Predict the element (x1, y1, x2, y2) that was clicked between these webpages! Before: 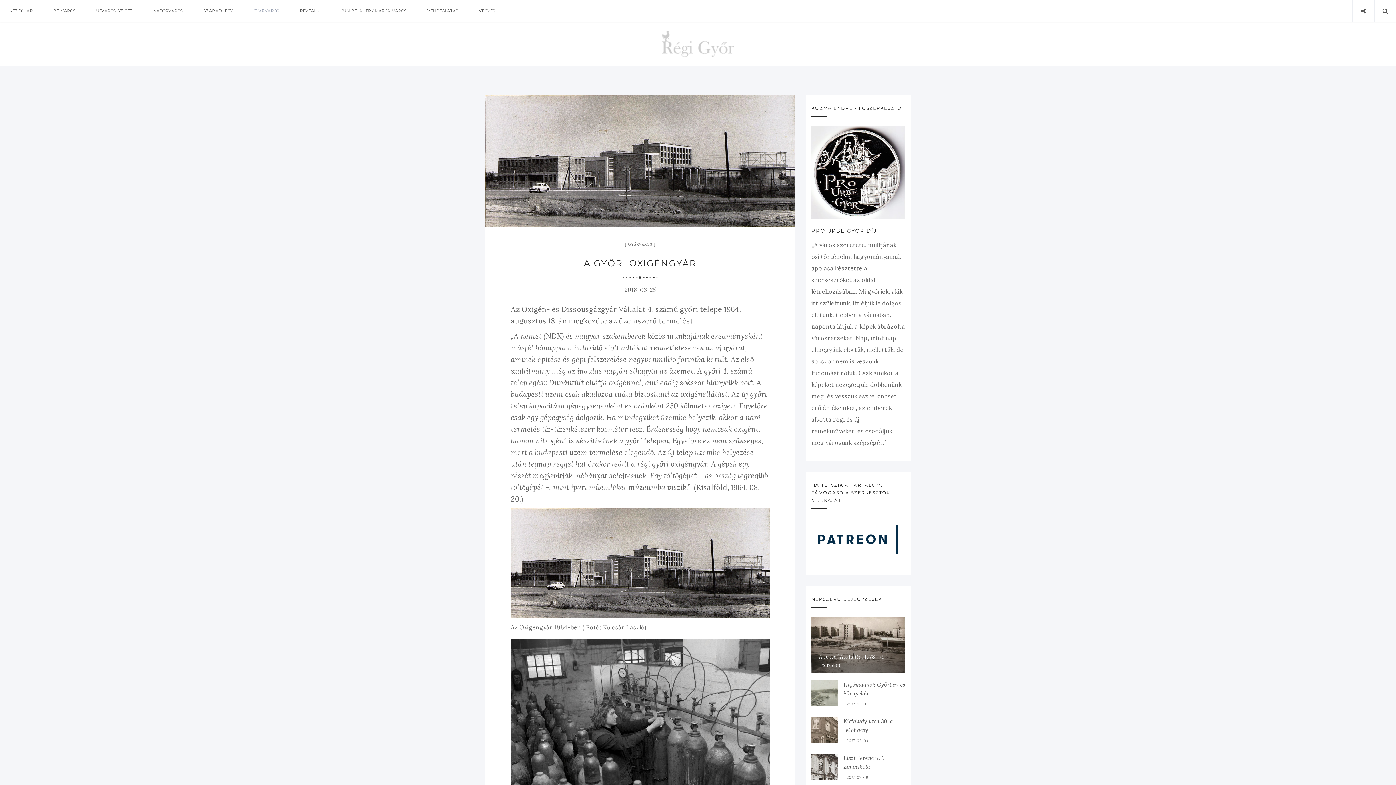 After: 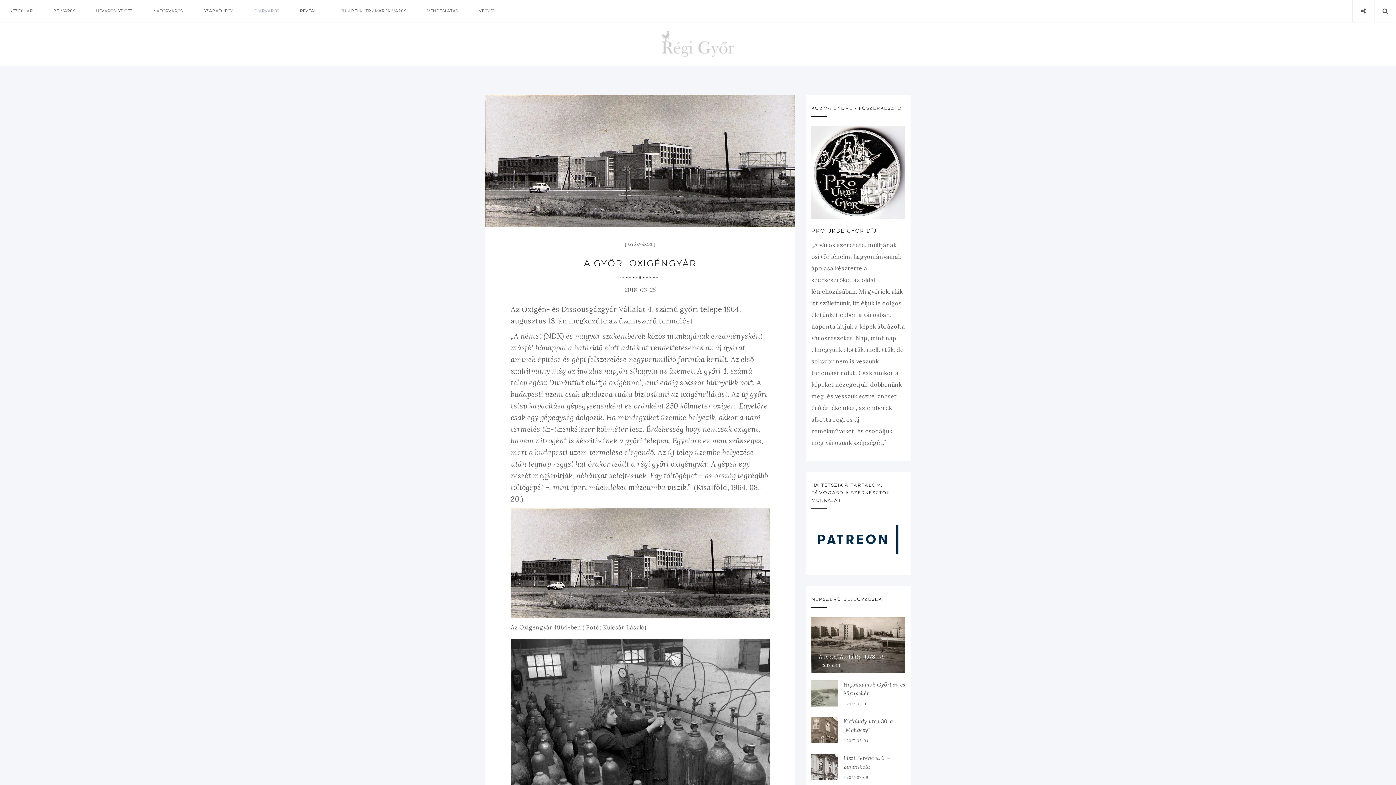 Action: bbox: (815, 535, 901, 542)